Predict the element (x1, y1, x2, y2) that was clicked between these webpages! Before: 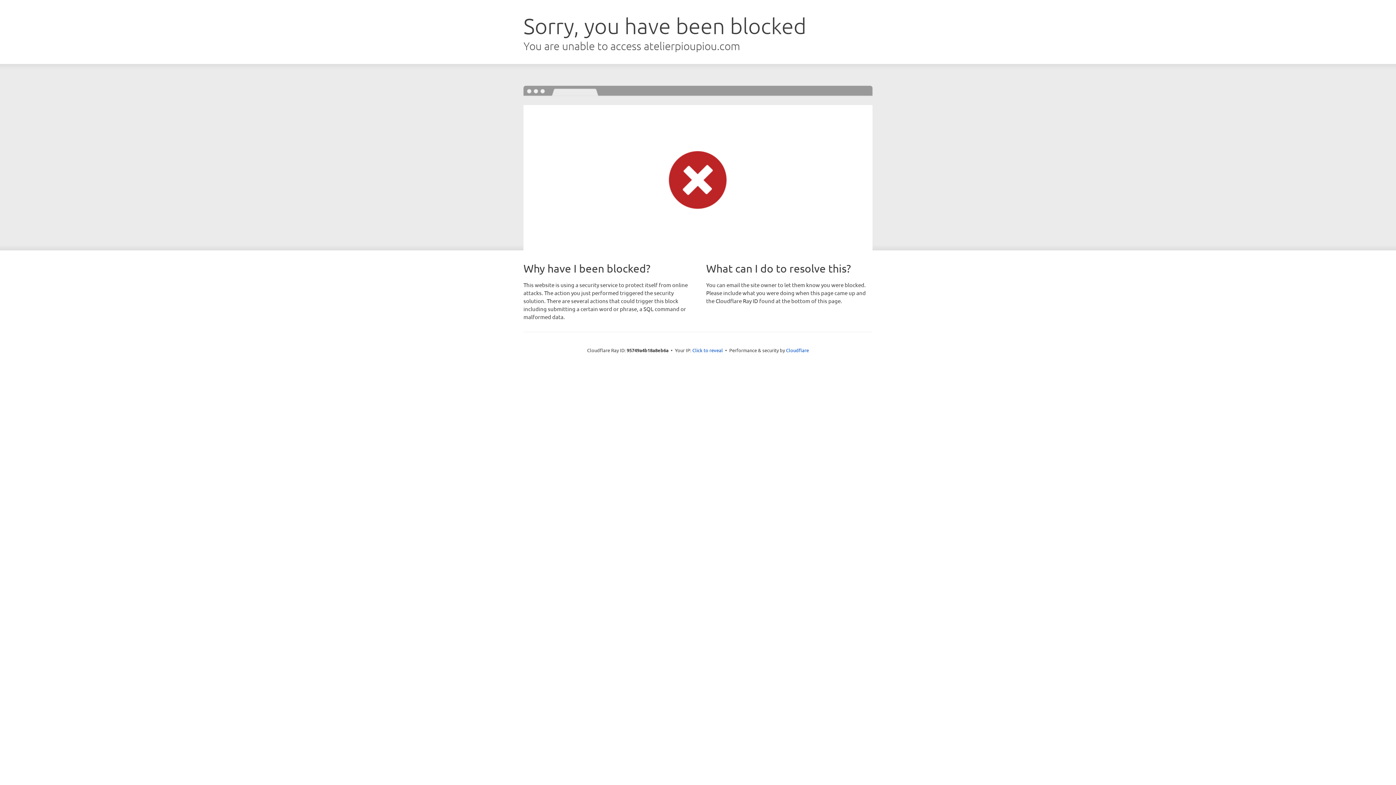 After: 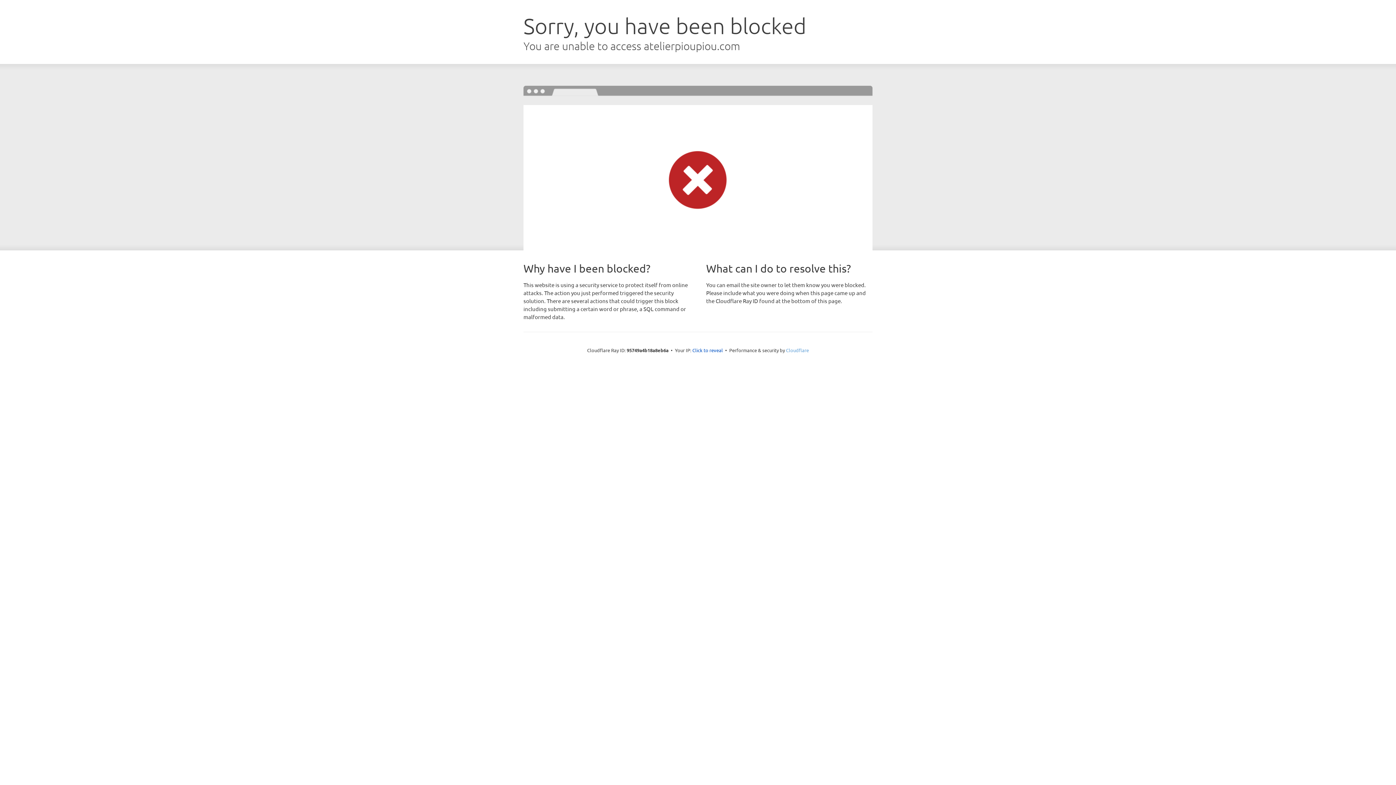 Action: bbox: (786, 347, 809, 353) label: Cloudflare